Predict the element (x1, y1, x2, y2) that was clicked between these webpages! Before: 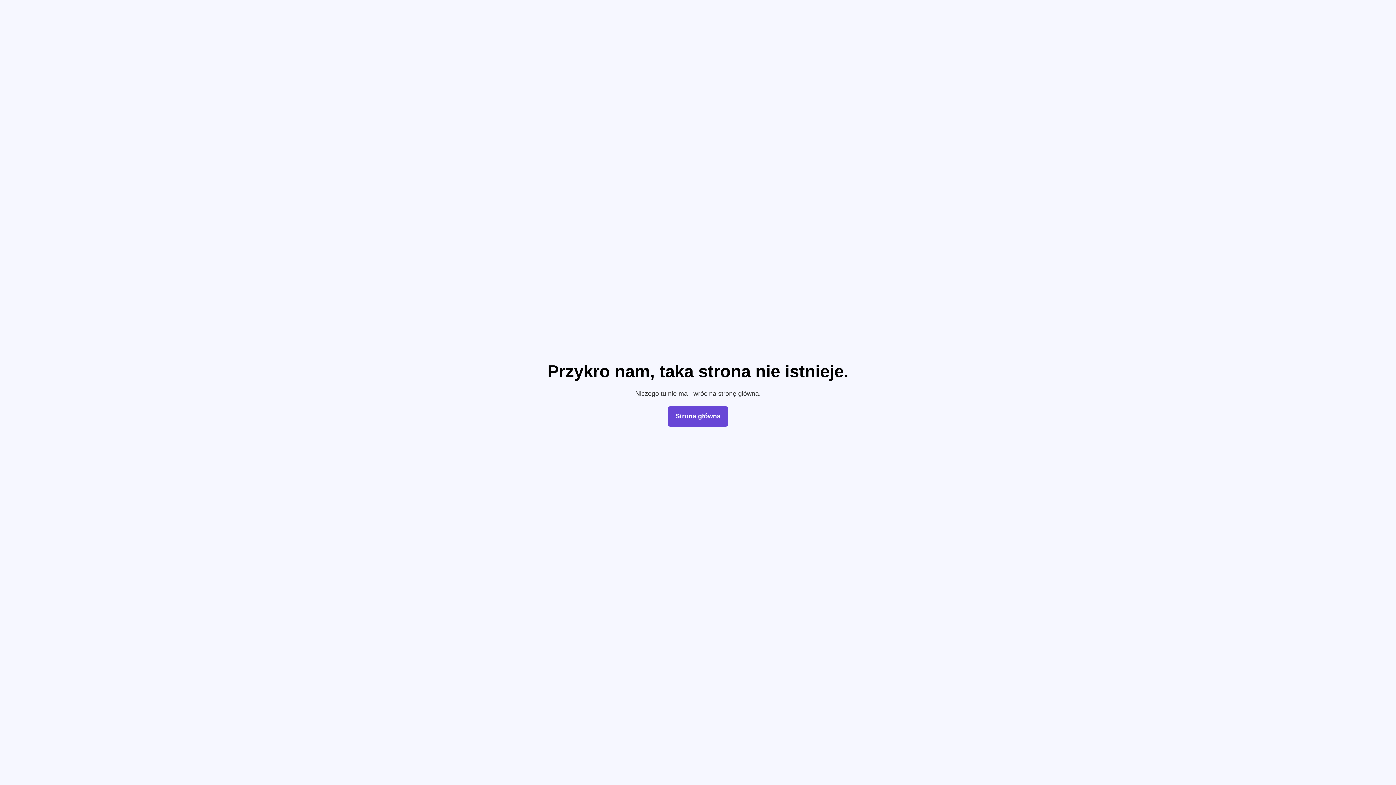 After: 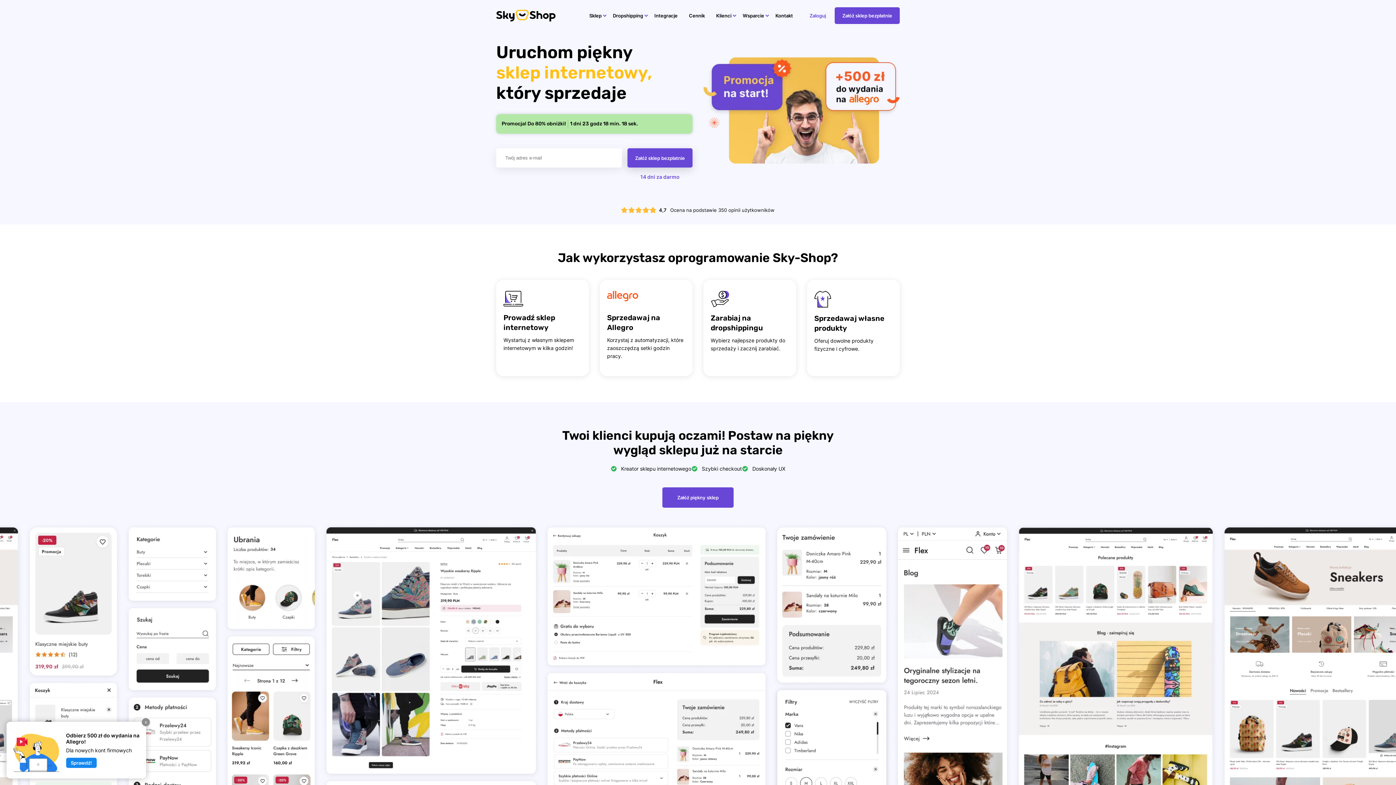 Action: label: Strona główna bbox: (668, 406, 728, 426)